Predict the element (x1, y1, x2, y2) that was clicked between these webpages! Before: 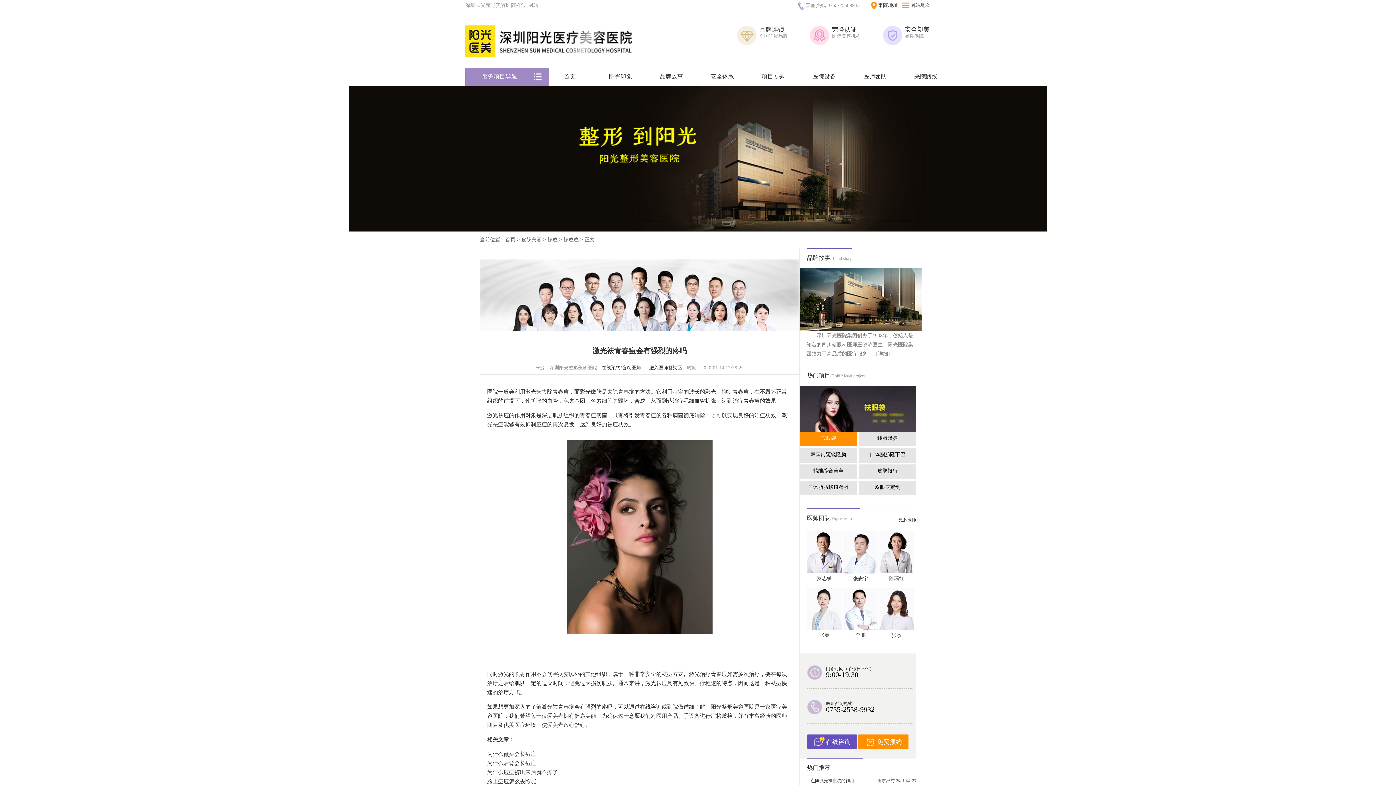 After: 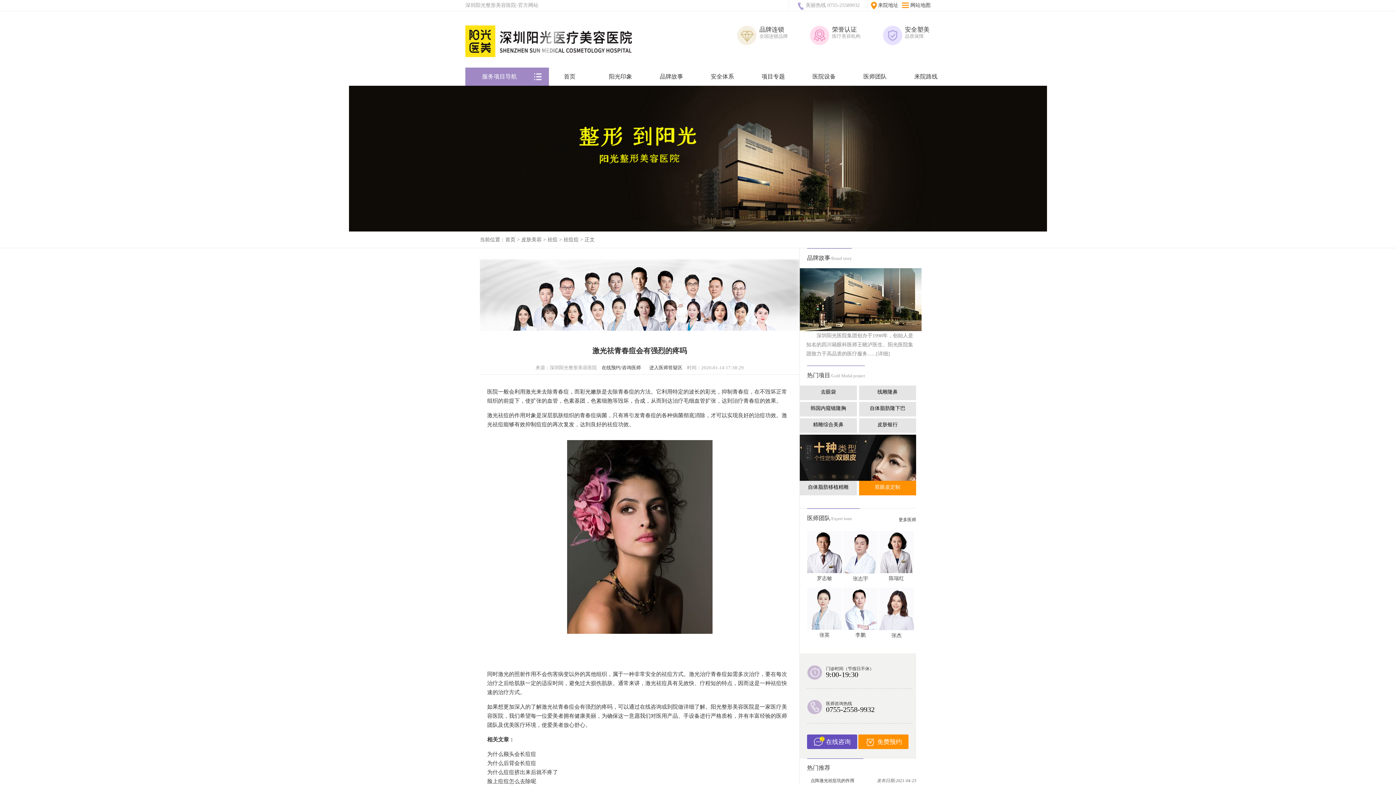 Action: bbox: (859, 481, 916, 495) label: 双眼皮定制